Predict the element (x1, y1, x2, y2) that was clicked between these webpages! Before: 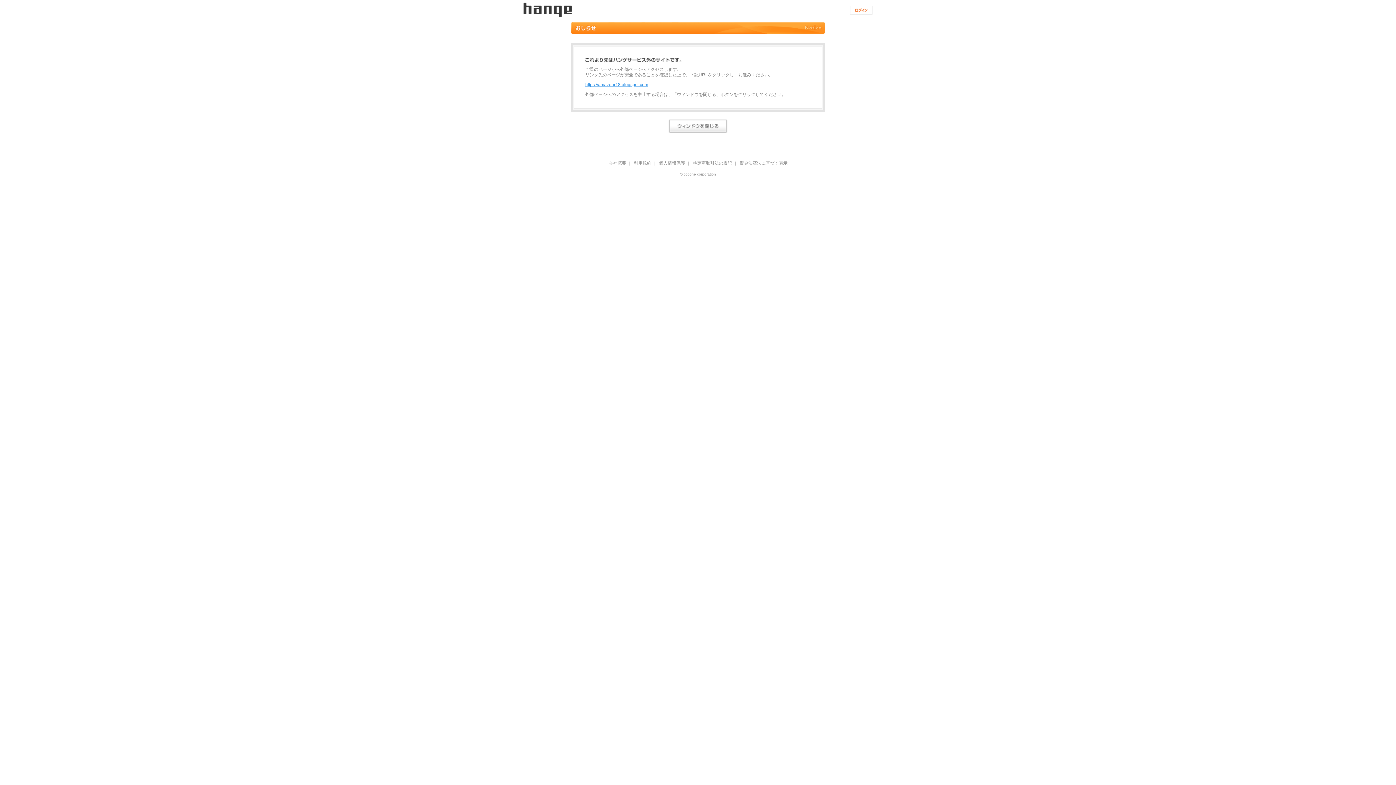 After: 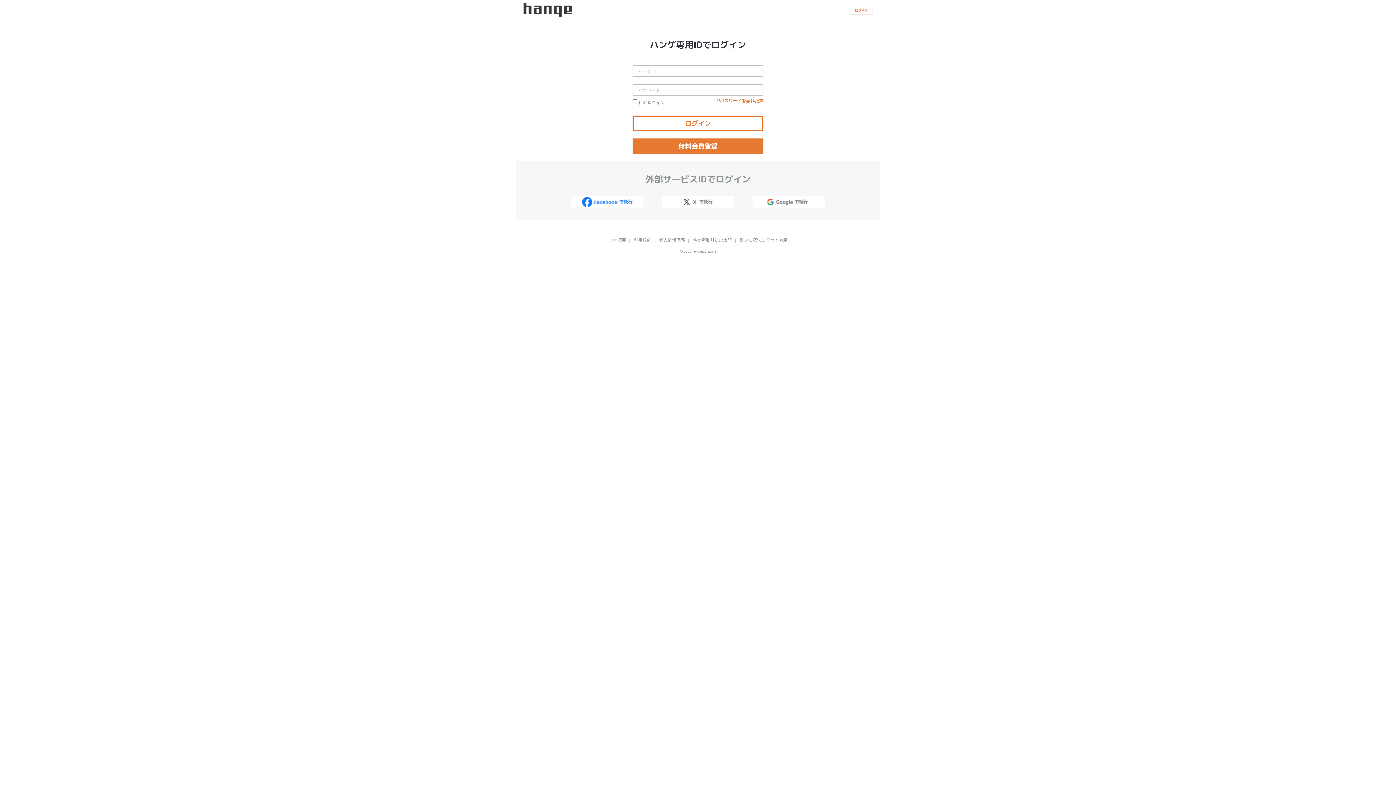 Action: bbox: (850, 5, 872, 14) label: ログイン